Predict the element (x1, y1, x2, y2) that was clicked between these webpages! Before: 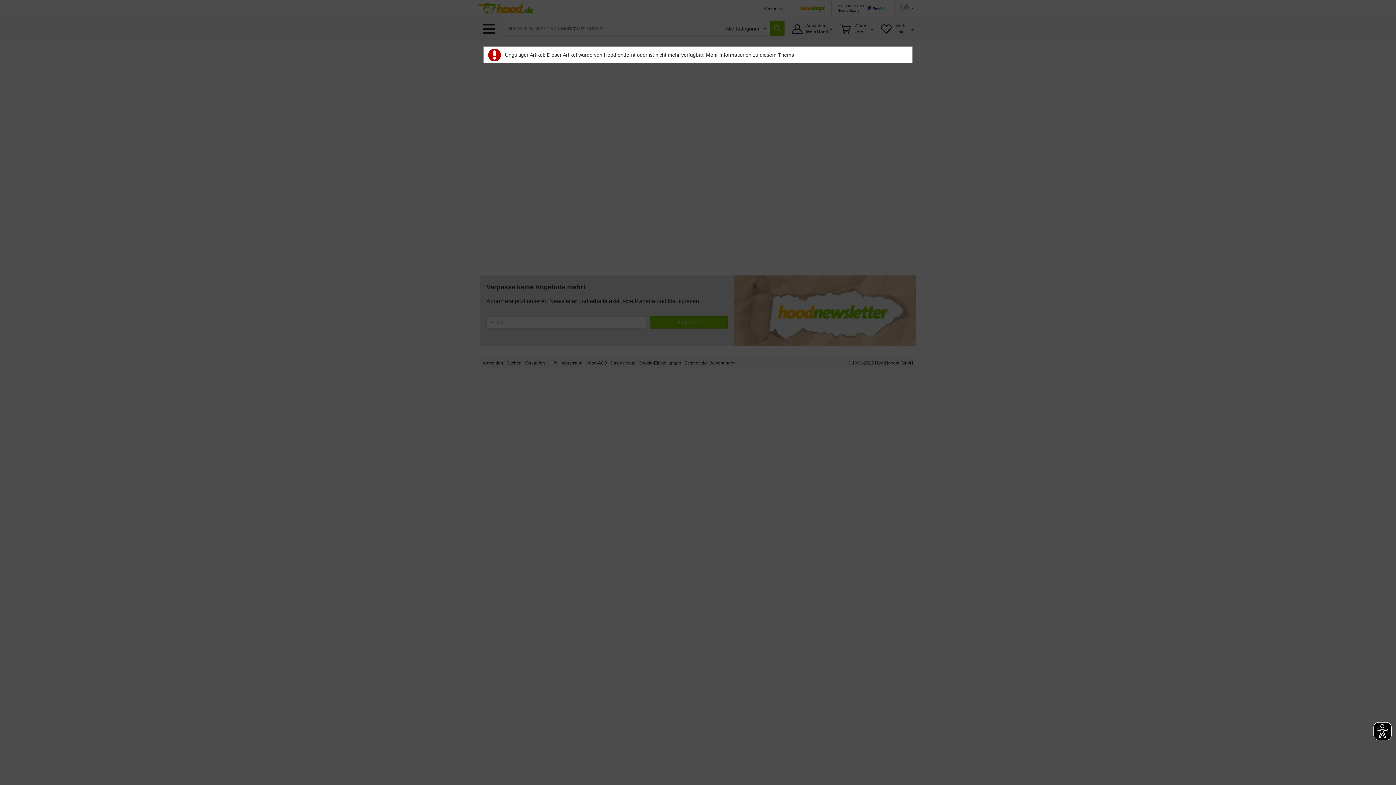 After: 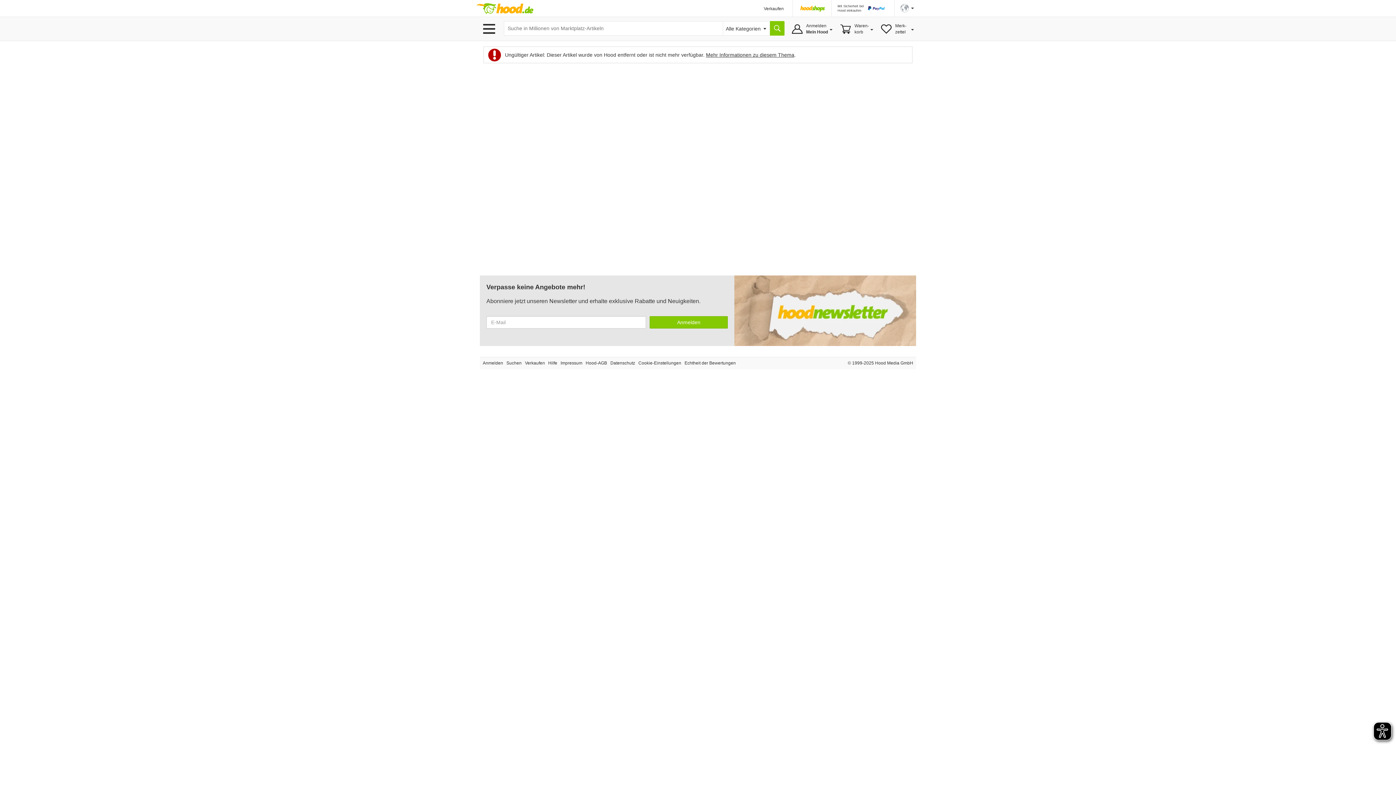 Action: label: Mehr Informationen zu diesem Thema bbox: (706, 52, 794, 57)